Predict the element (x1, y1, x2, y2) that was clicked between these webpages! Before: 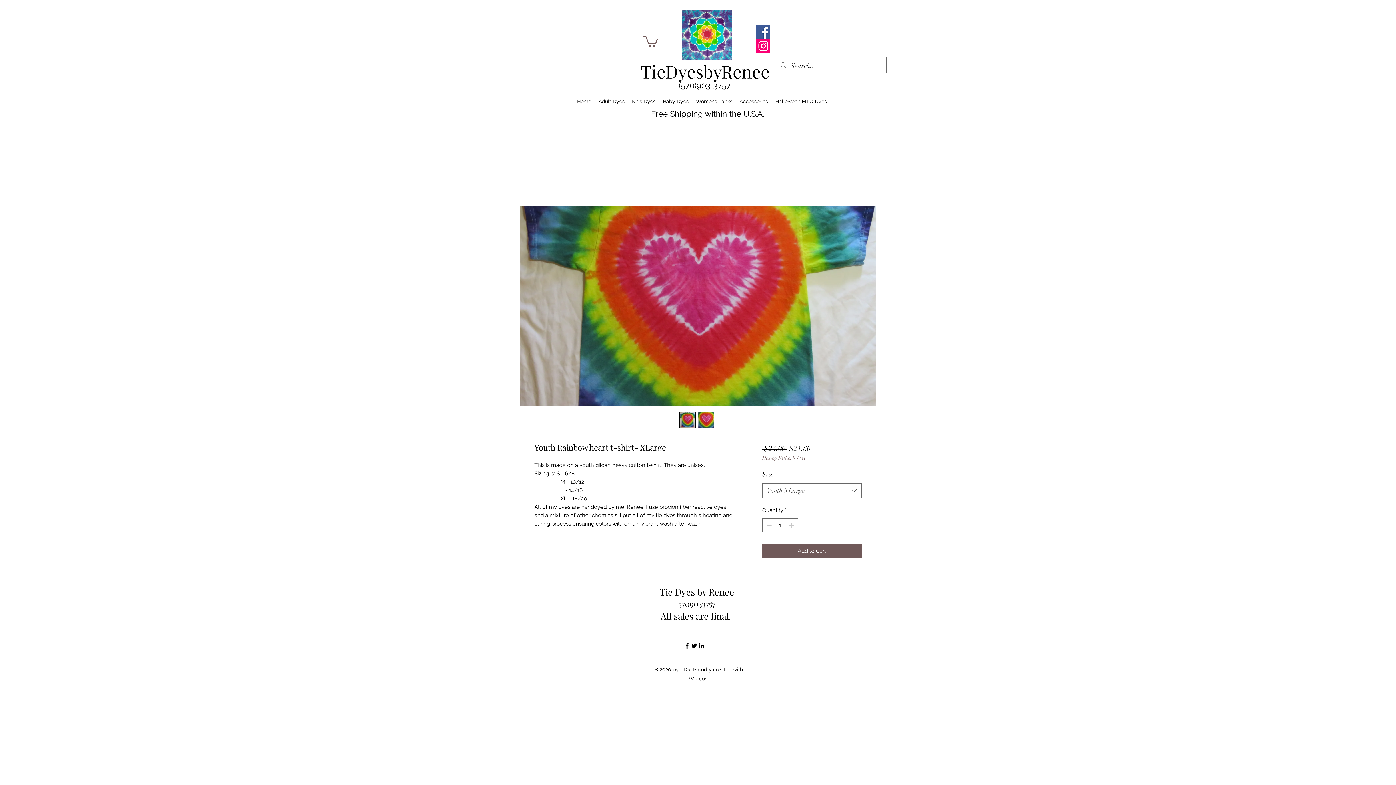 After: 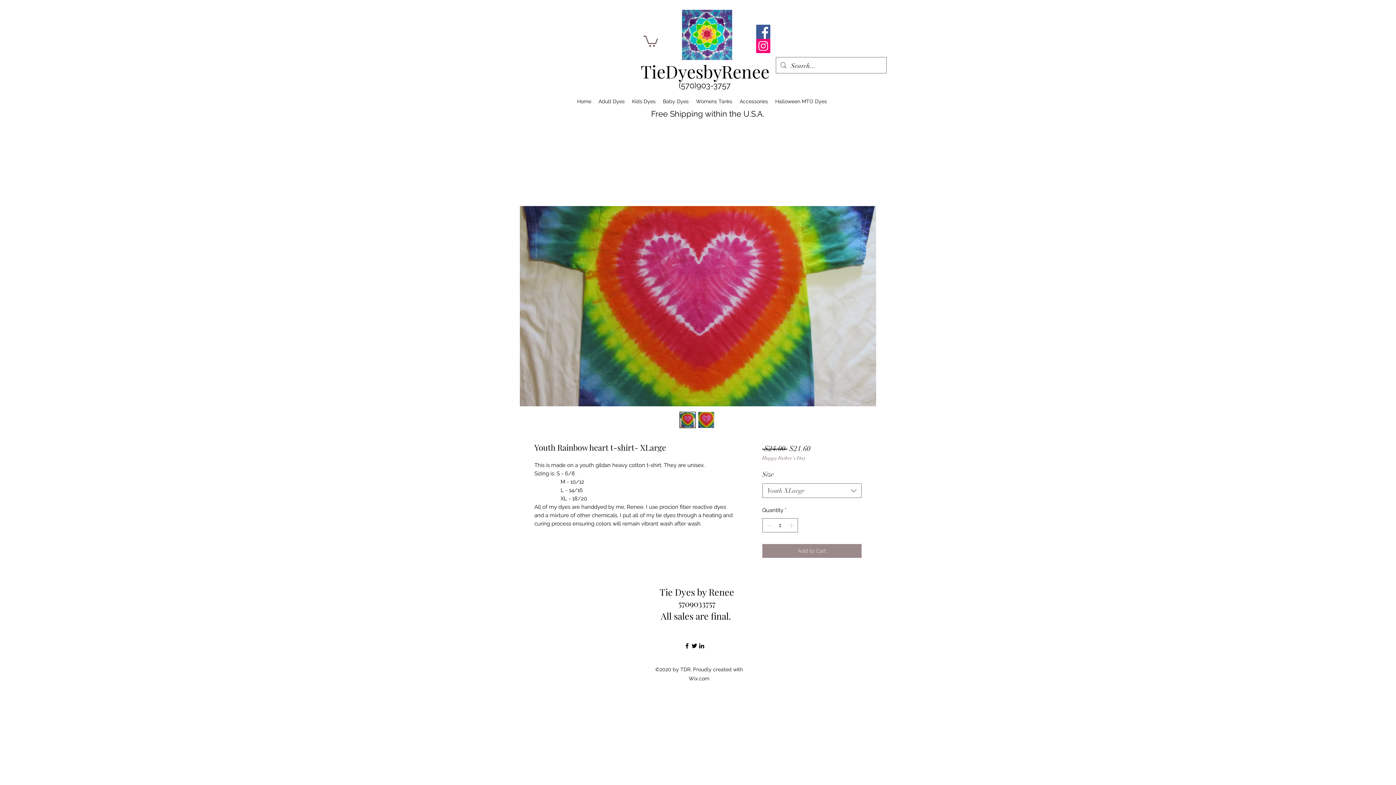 Action: label: Add to Cart bbox: (762, 544, 861, 558)